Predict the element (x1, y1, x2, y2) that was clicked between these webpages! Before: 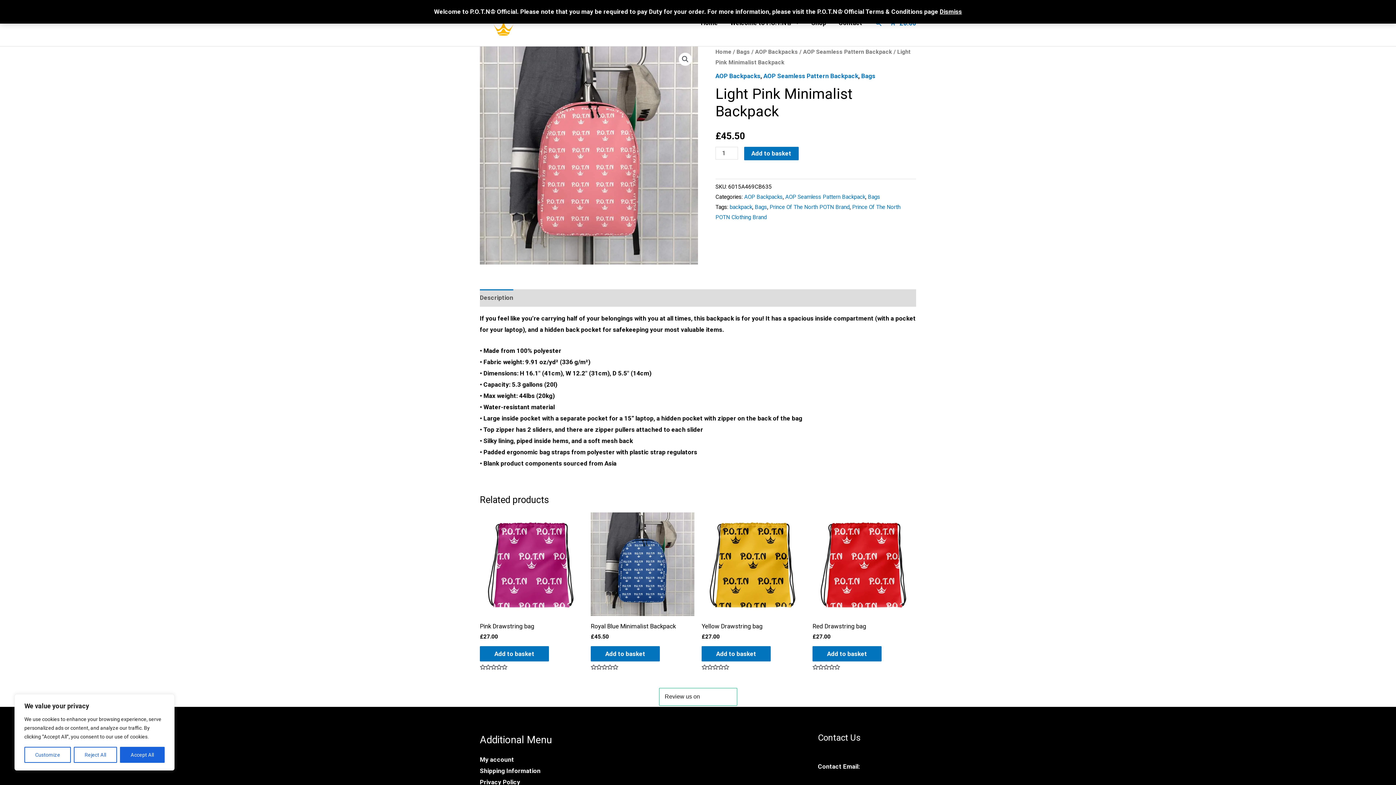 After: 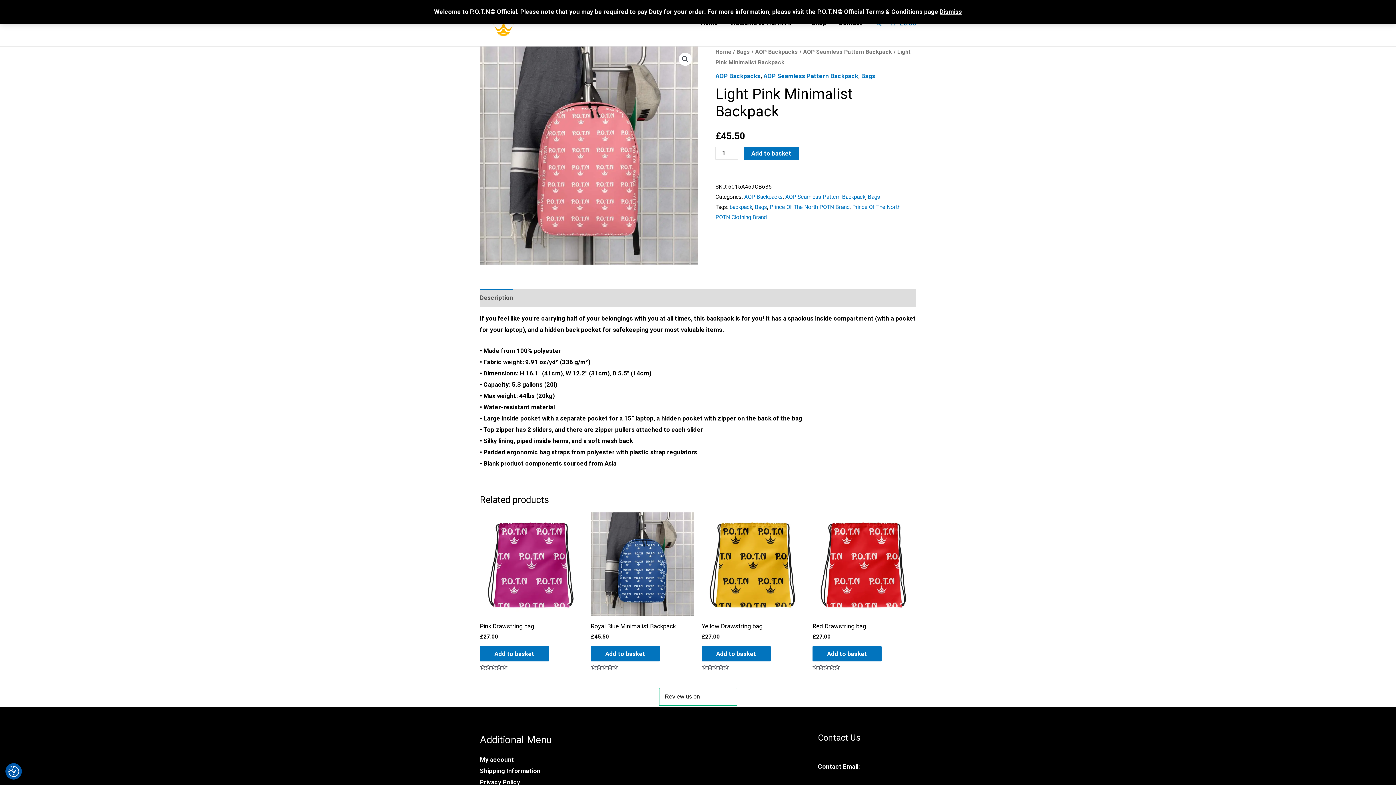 Action: label: Reject All bbox: (73, 747, 116, 763)